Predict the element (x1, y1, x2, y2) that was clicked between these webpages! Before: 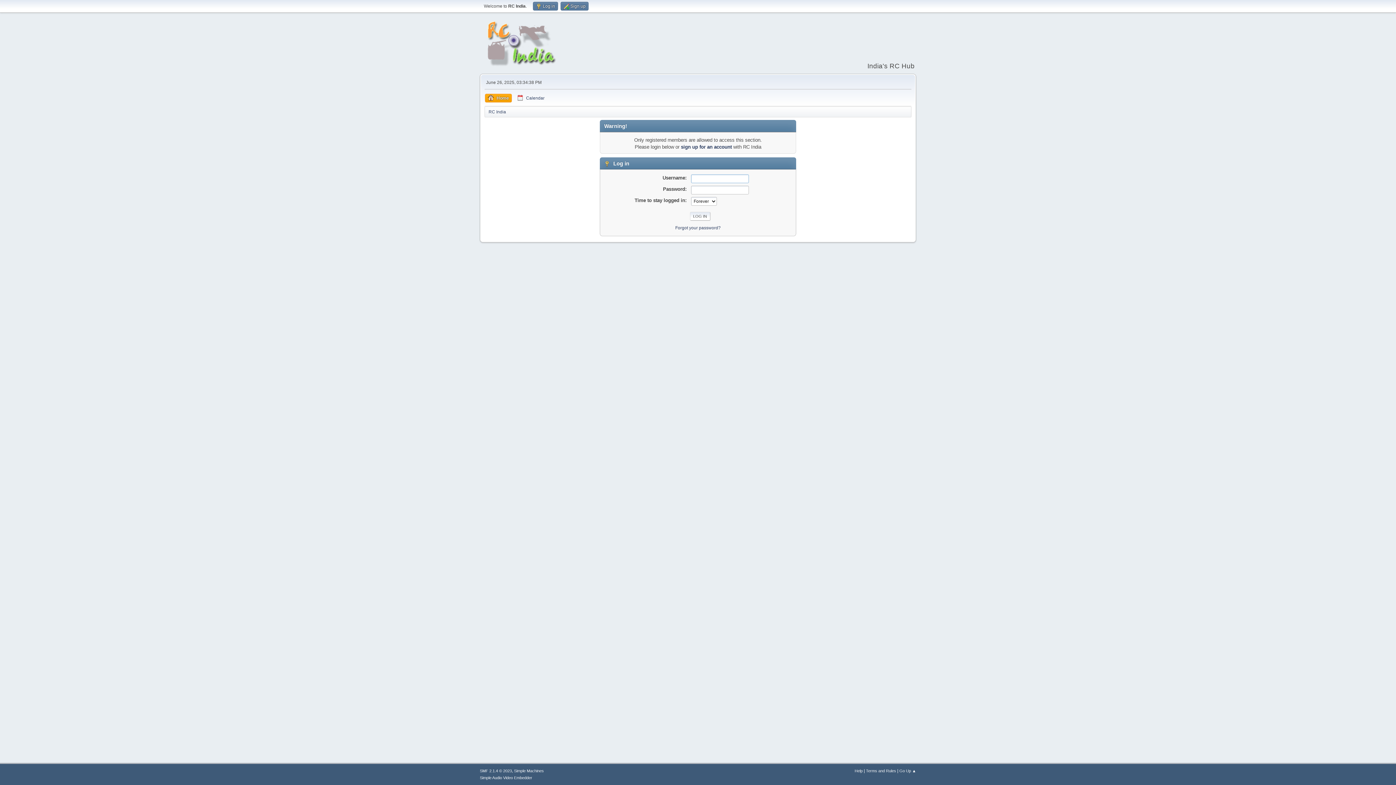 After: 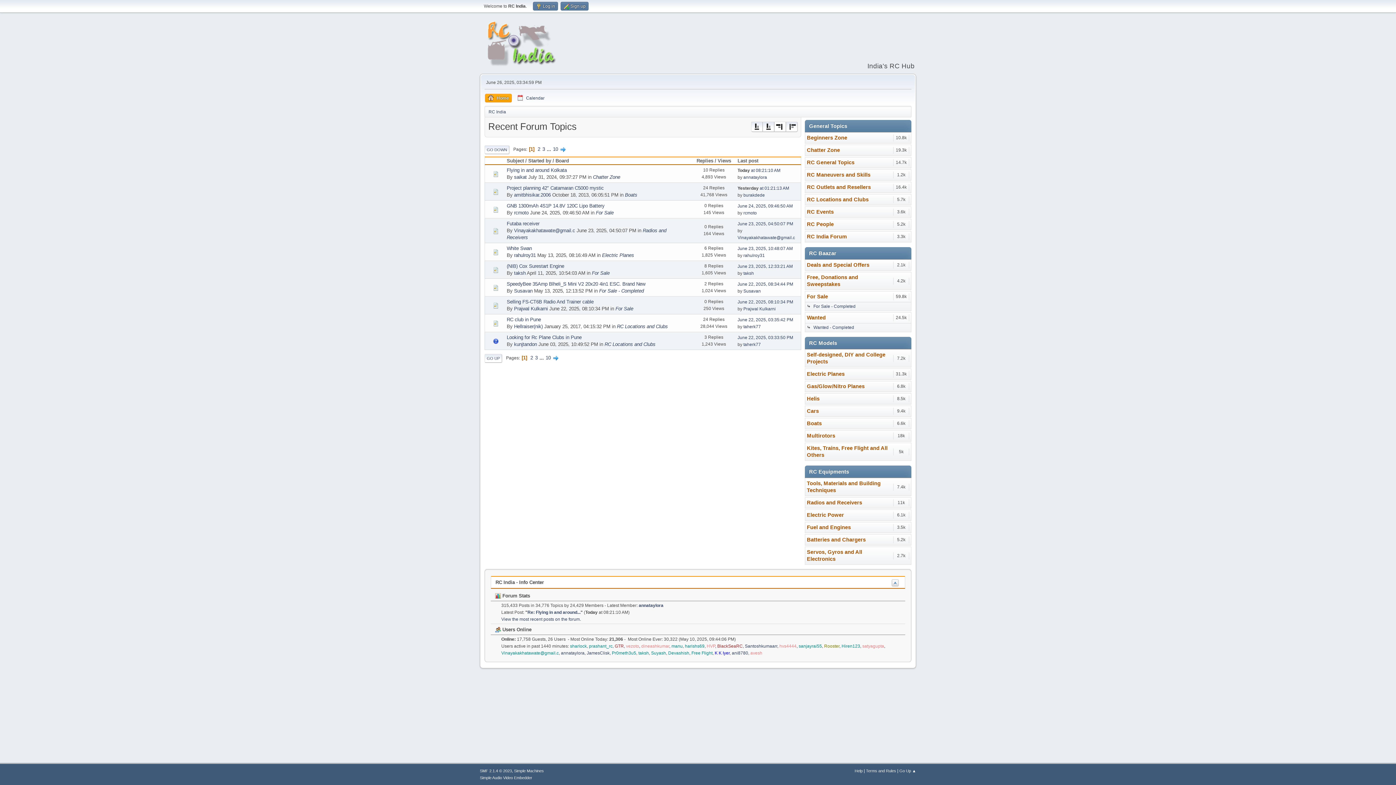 Action: label: RC India bbox: (488, 105, 506, 116)